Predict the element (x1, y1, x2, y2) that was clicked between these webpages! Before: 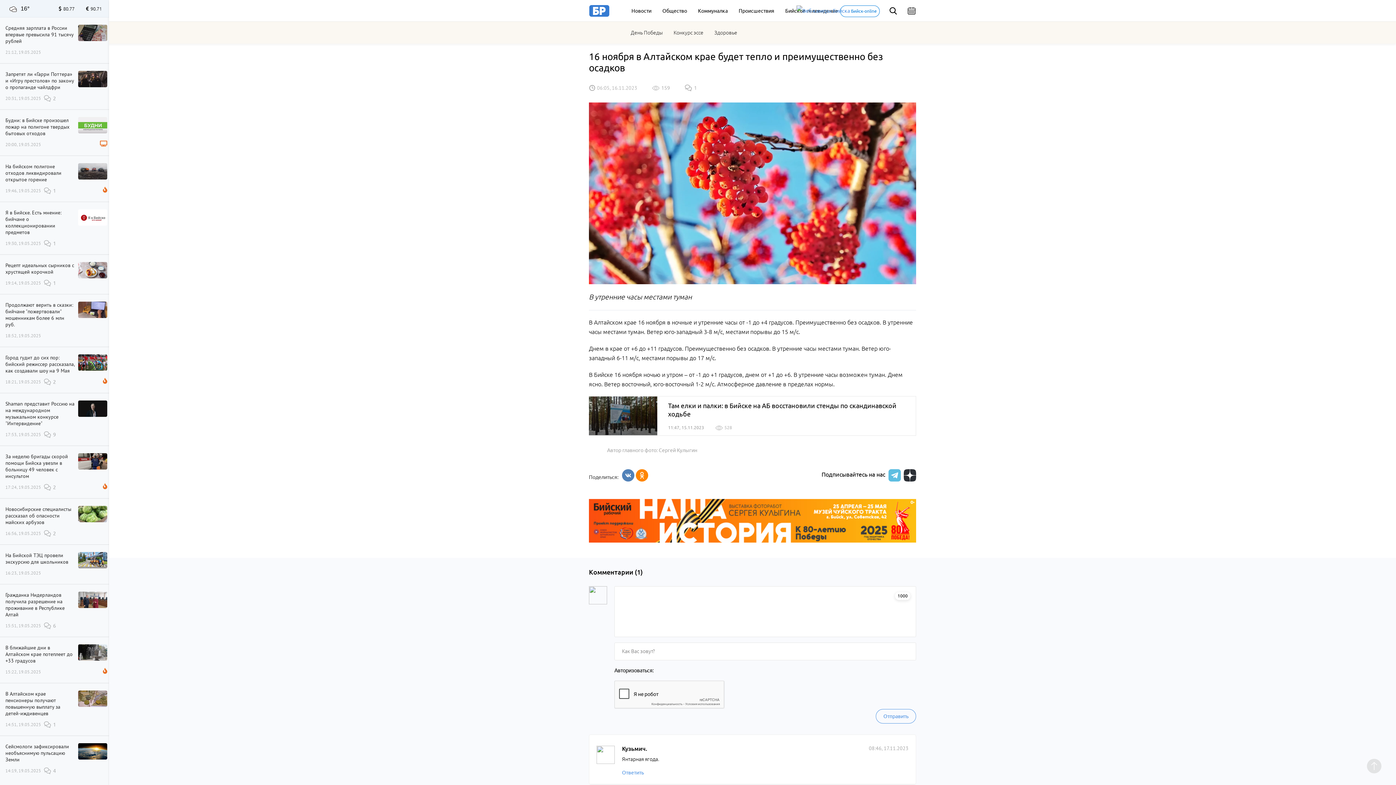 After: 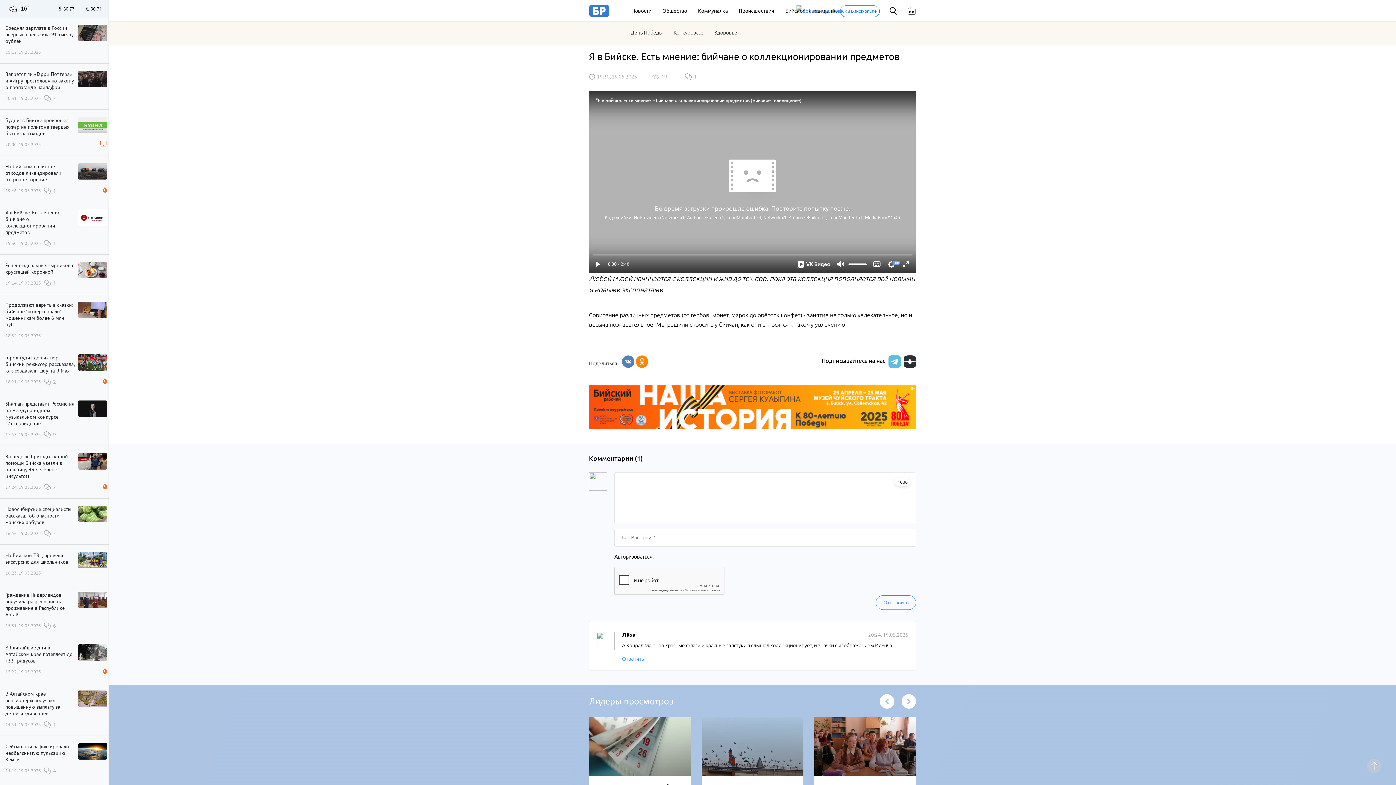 Action: bbox: (5, 209, 74, 247) label: Я в Бийске. Есть мнение: бийчане о коллекционировании предметов
19:30, 19.05.2025